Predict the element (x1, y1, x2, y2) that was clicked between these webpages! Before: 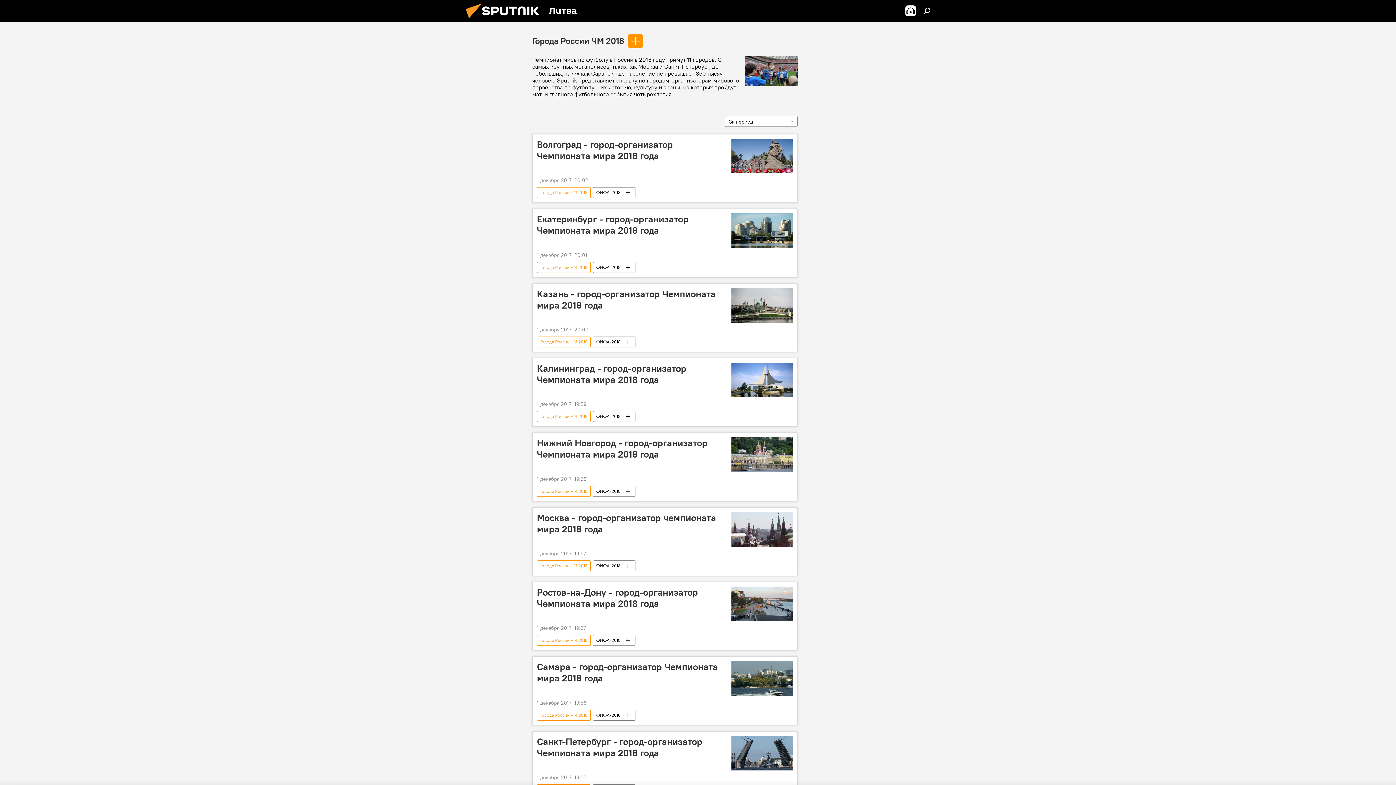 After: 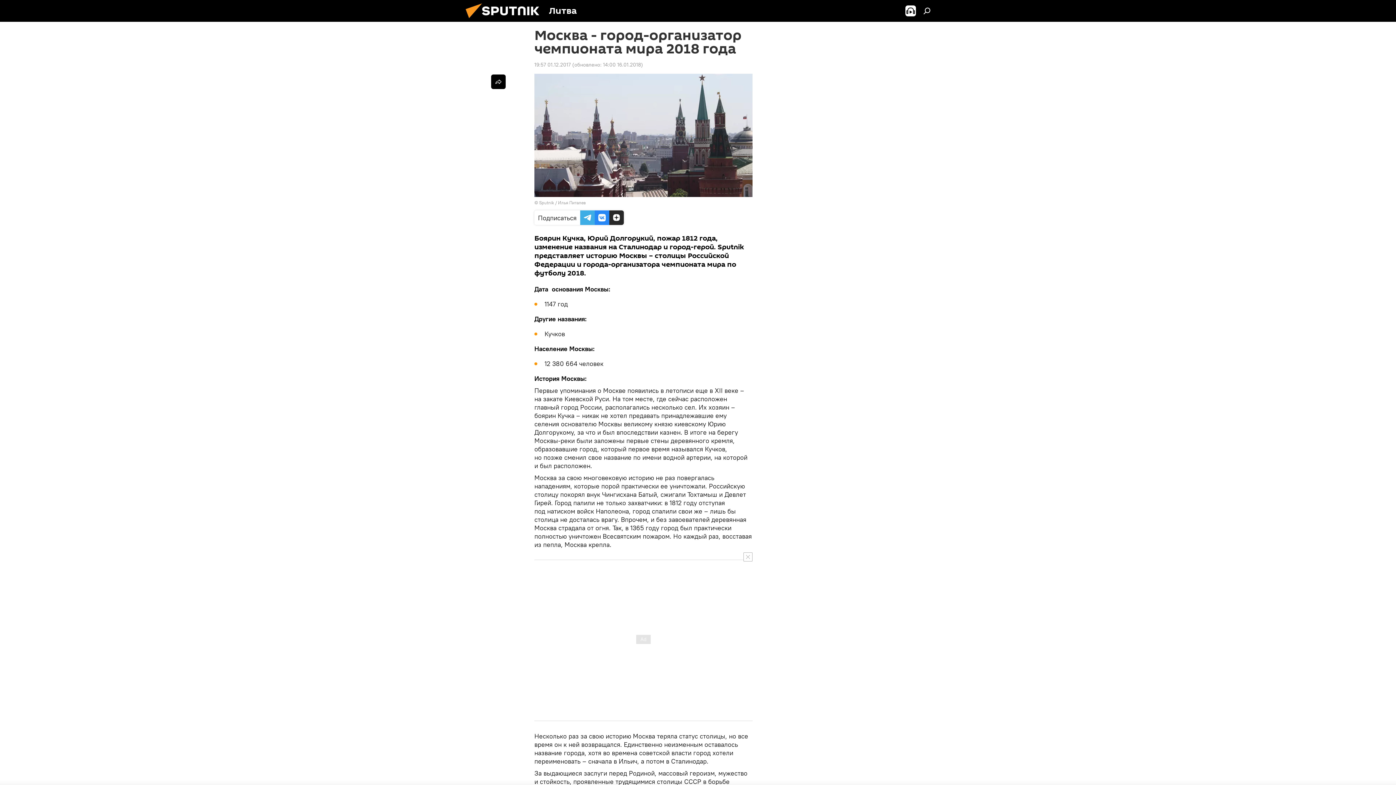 Action: bbox: (537, 512, 727, 546) label: Москва - город-организатор чемпионата мира 2018 года